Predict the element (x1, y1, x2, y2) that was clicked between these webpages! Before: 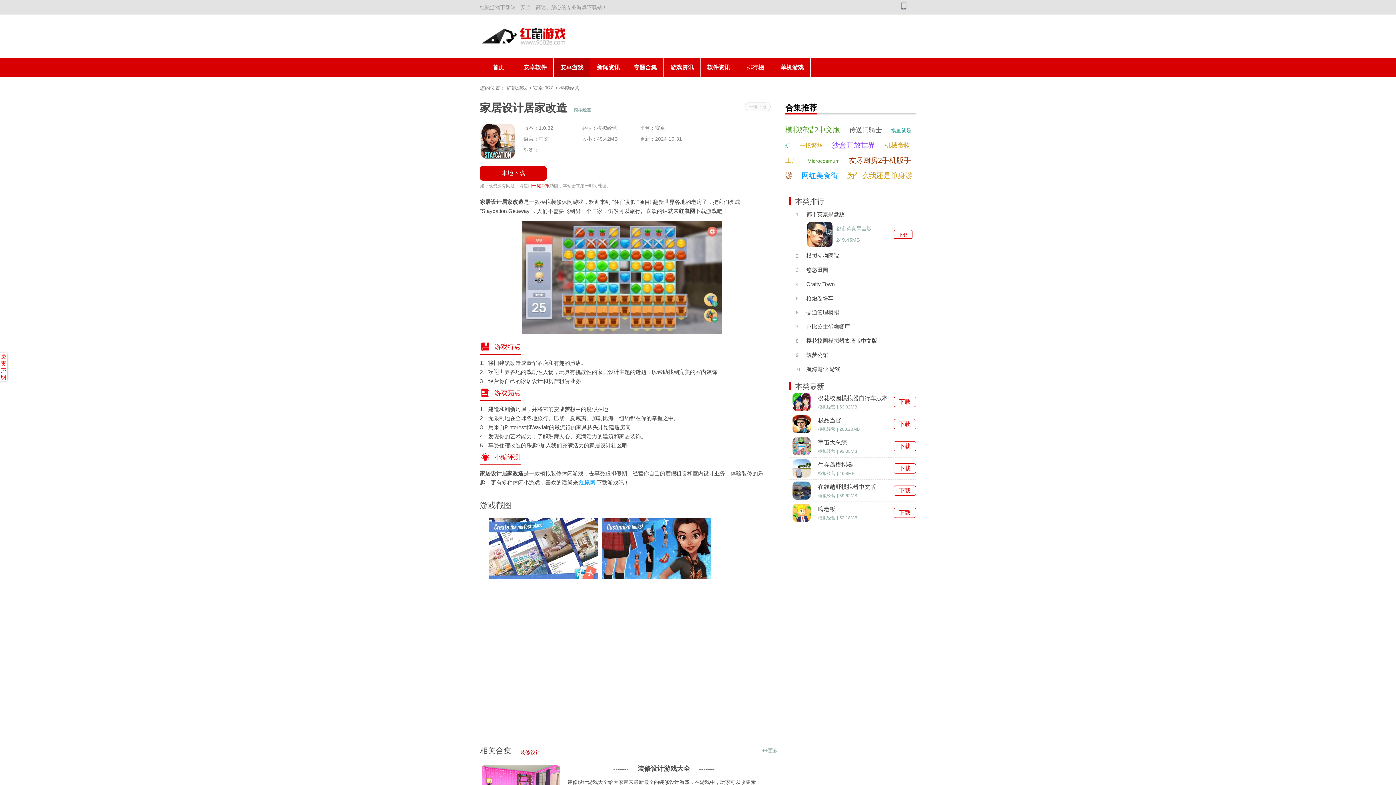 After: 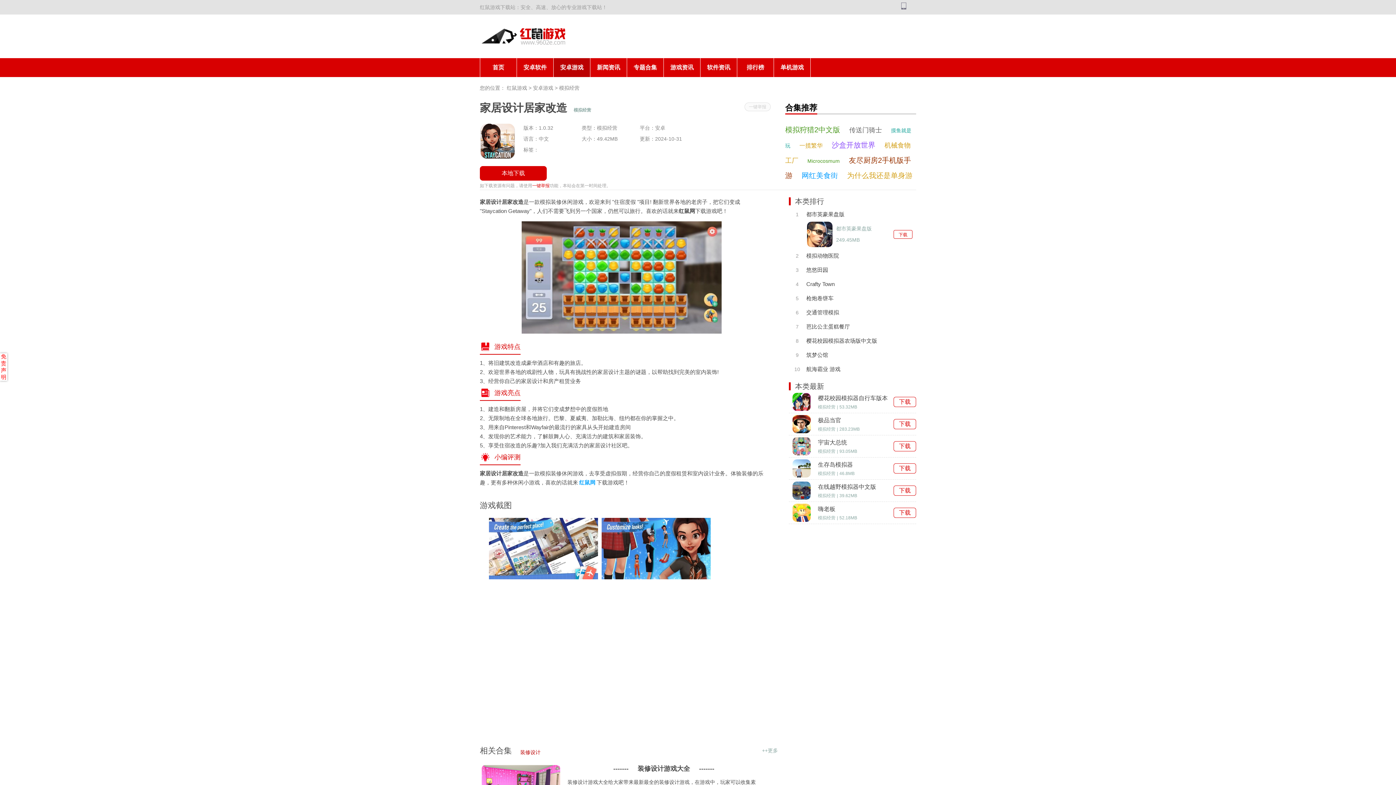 Action: bbox: (480, 21, 570, 50)